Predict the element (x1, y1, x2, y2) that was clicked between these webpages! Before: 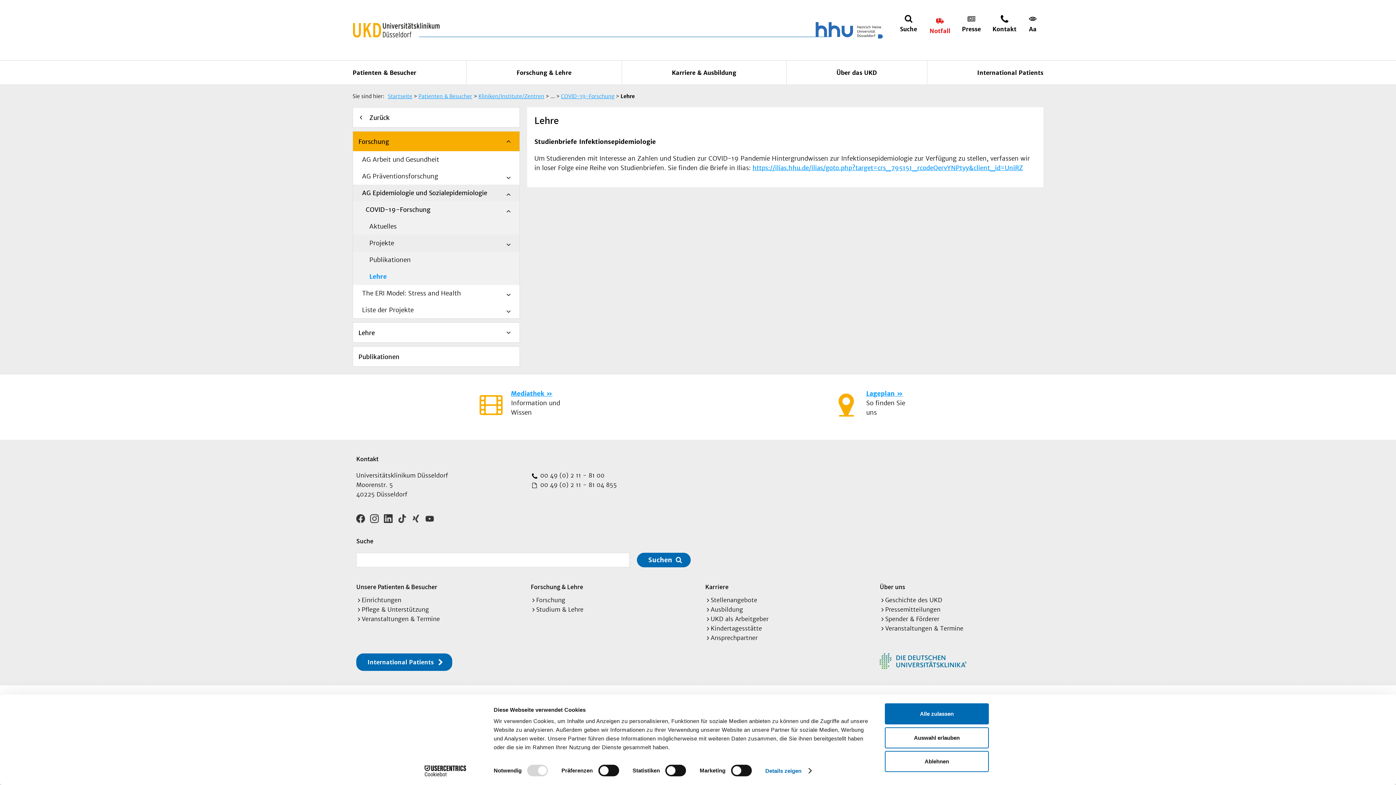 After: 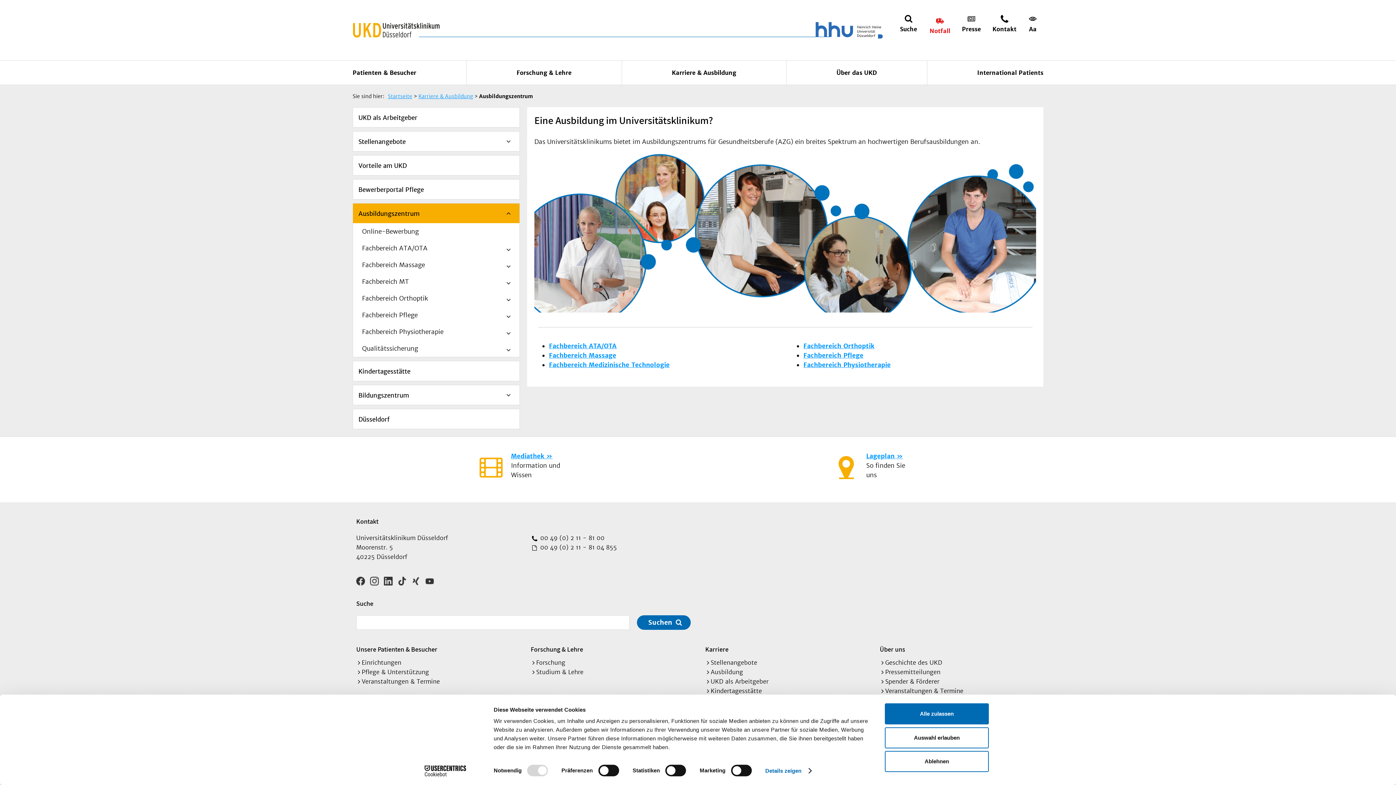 Action: bbox: (705, 606, 743, 613) label: Ausbildung